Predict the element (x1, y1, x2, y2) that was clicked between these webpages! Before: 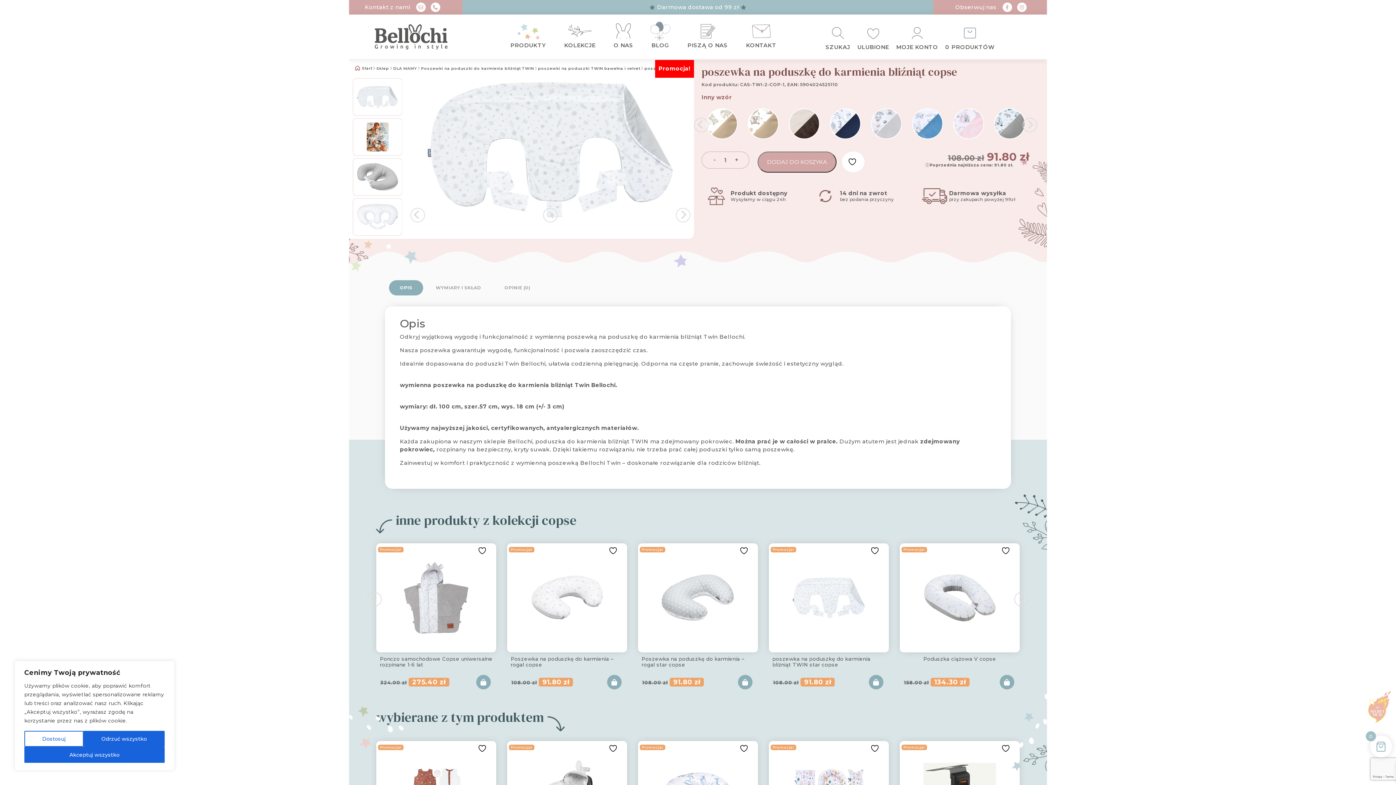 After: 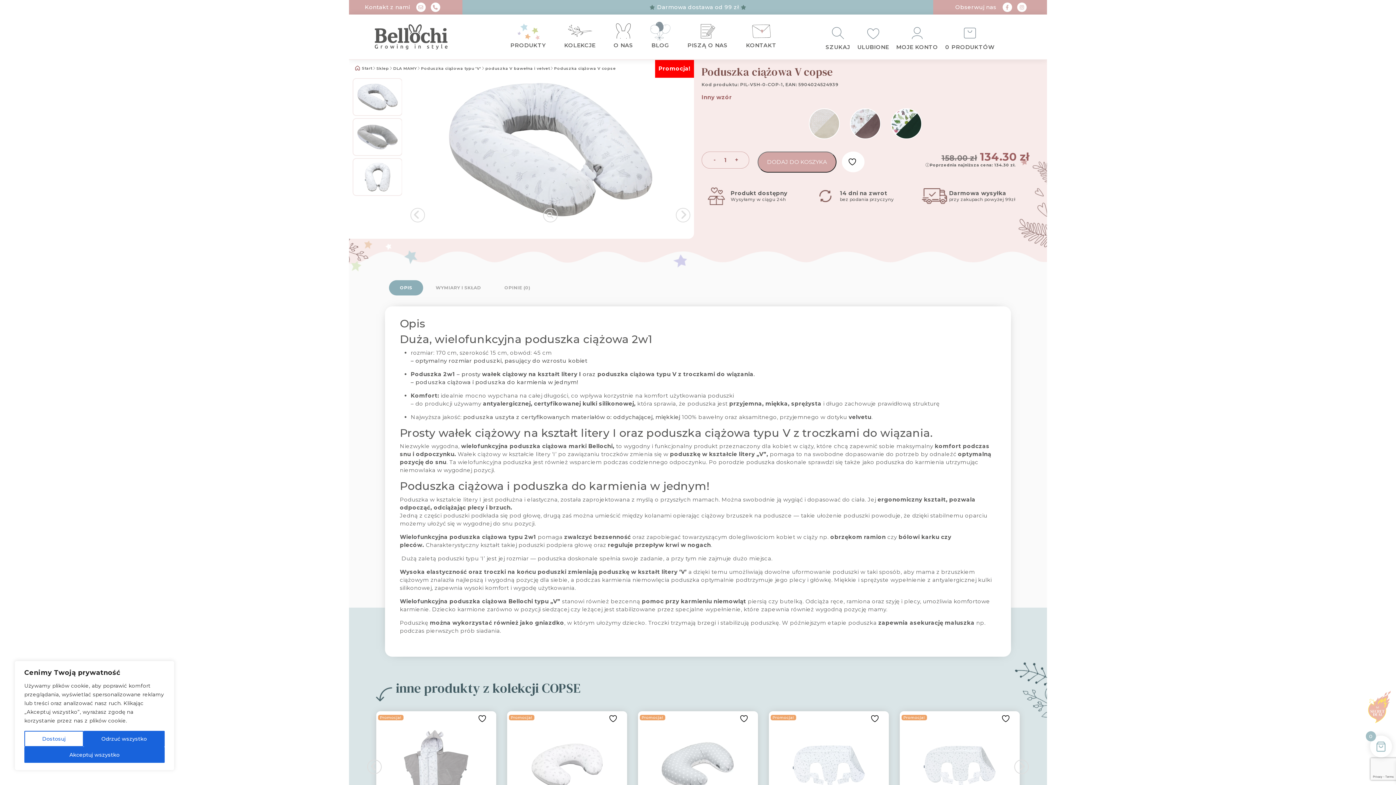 Action: bbox: (923, 561, 996, 634)